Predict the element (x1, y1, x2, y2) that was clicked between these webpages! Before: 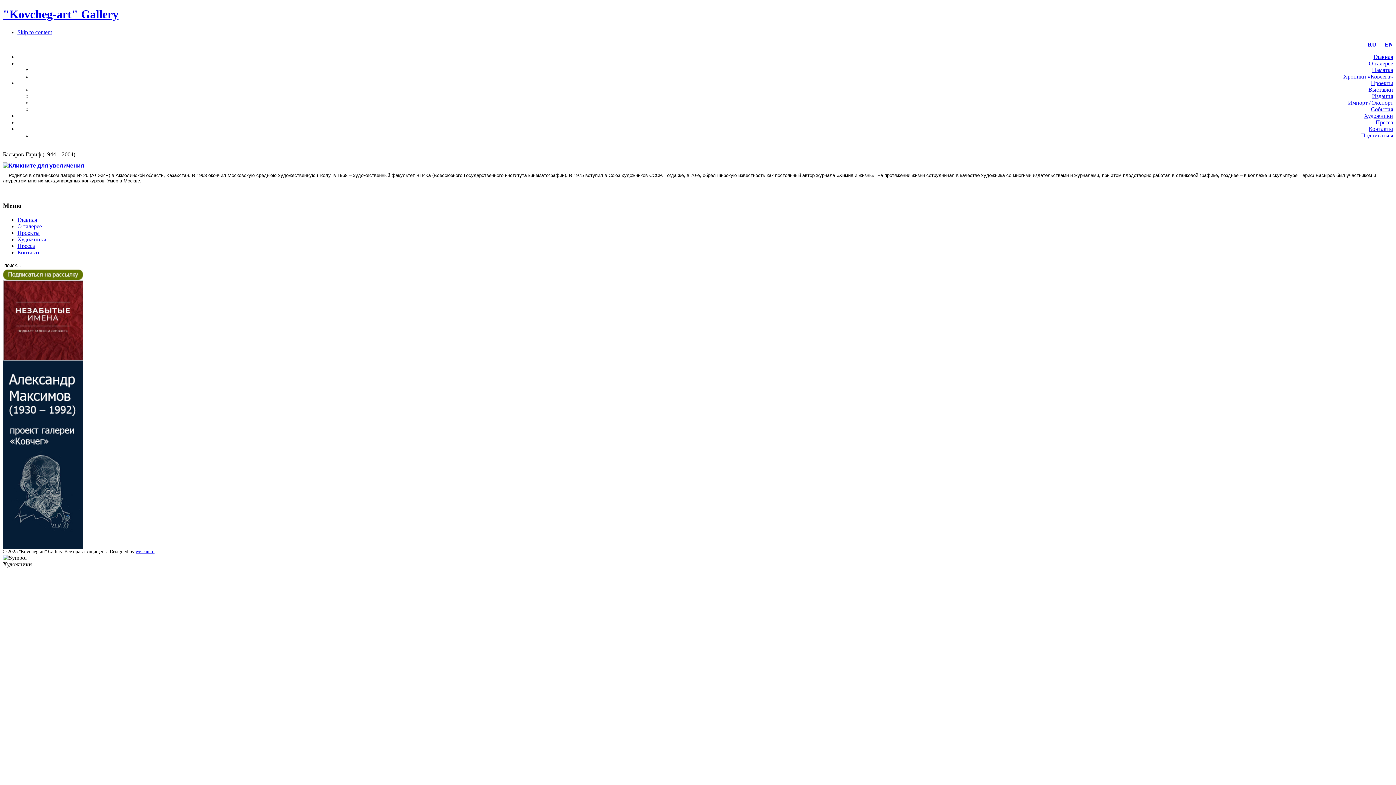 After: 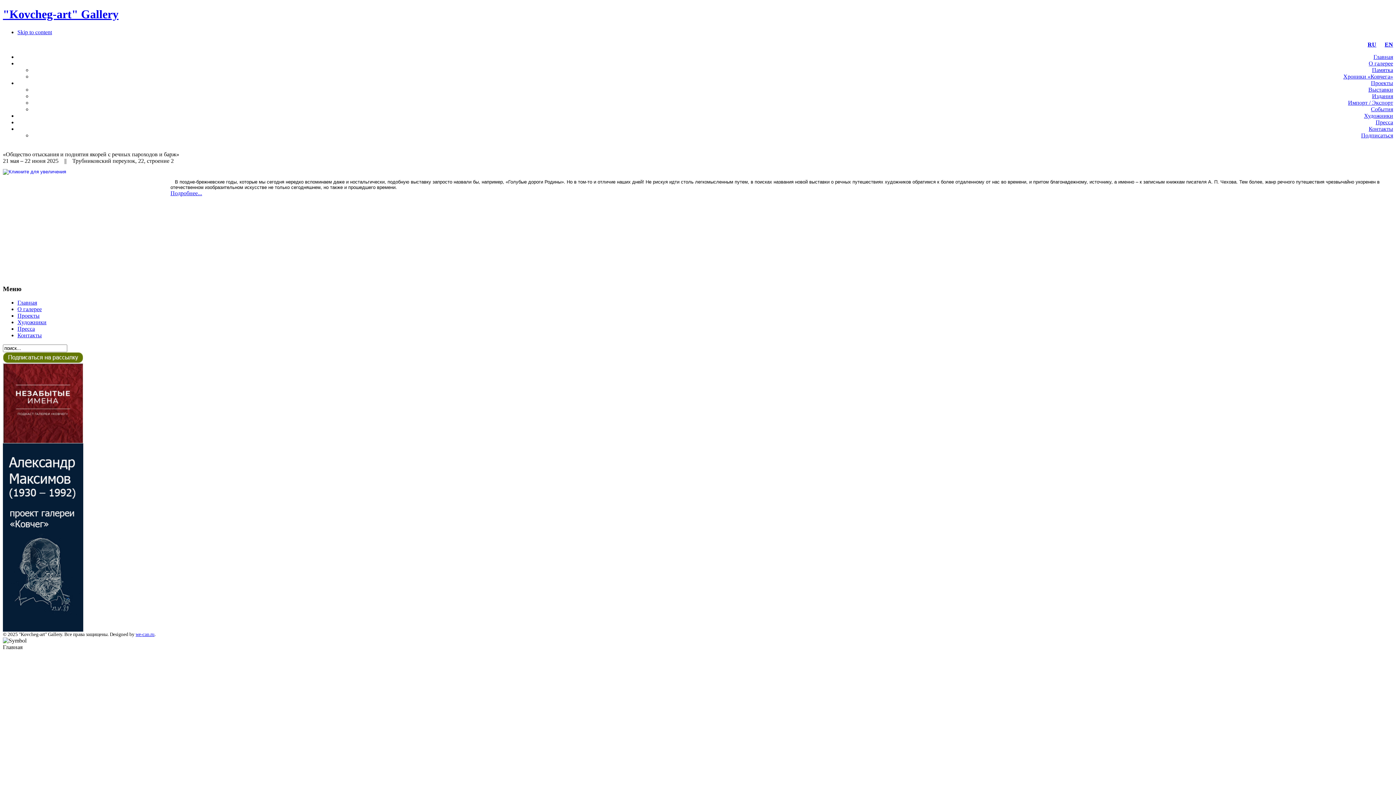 Action: label: Главная bbox: (17, 216, 37, 222)